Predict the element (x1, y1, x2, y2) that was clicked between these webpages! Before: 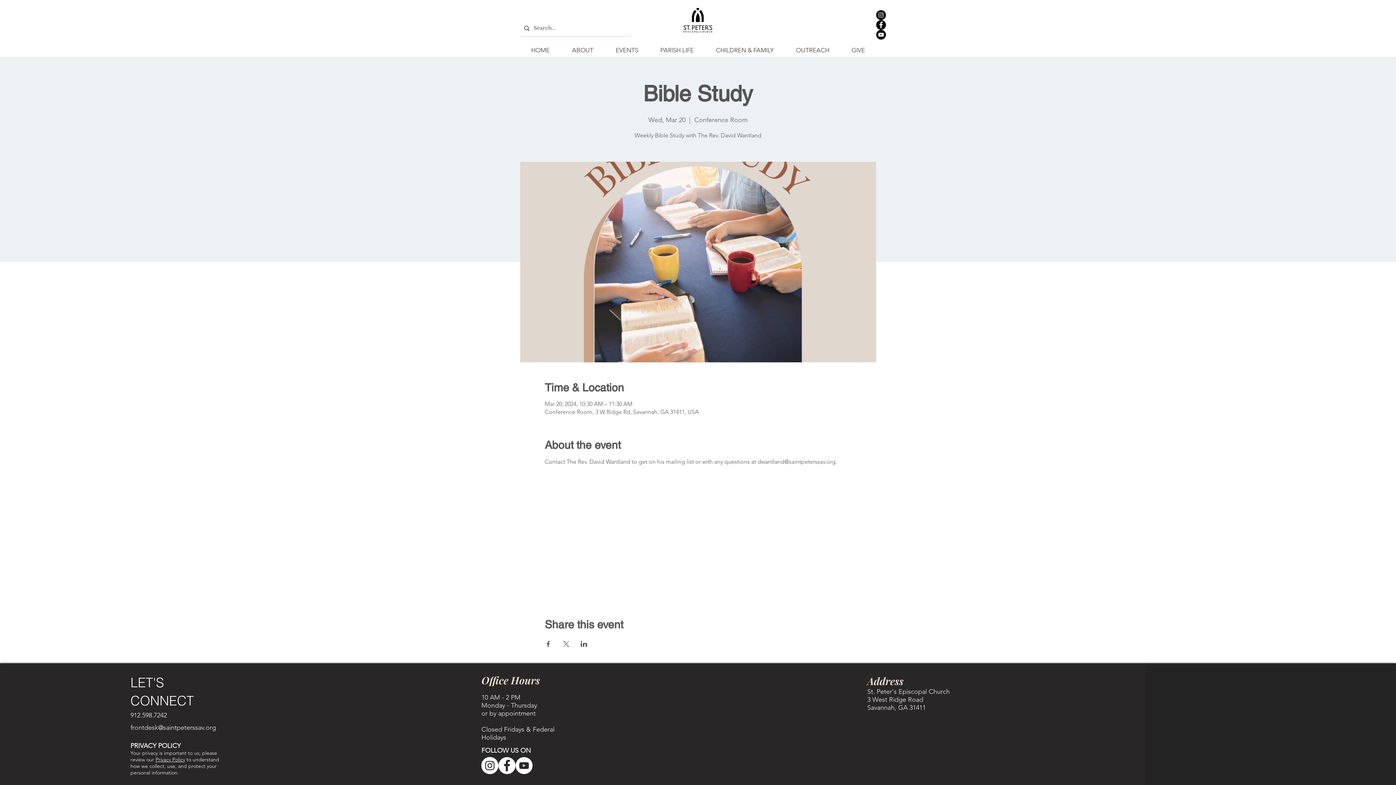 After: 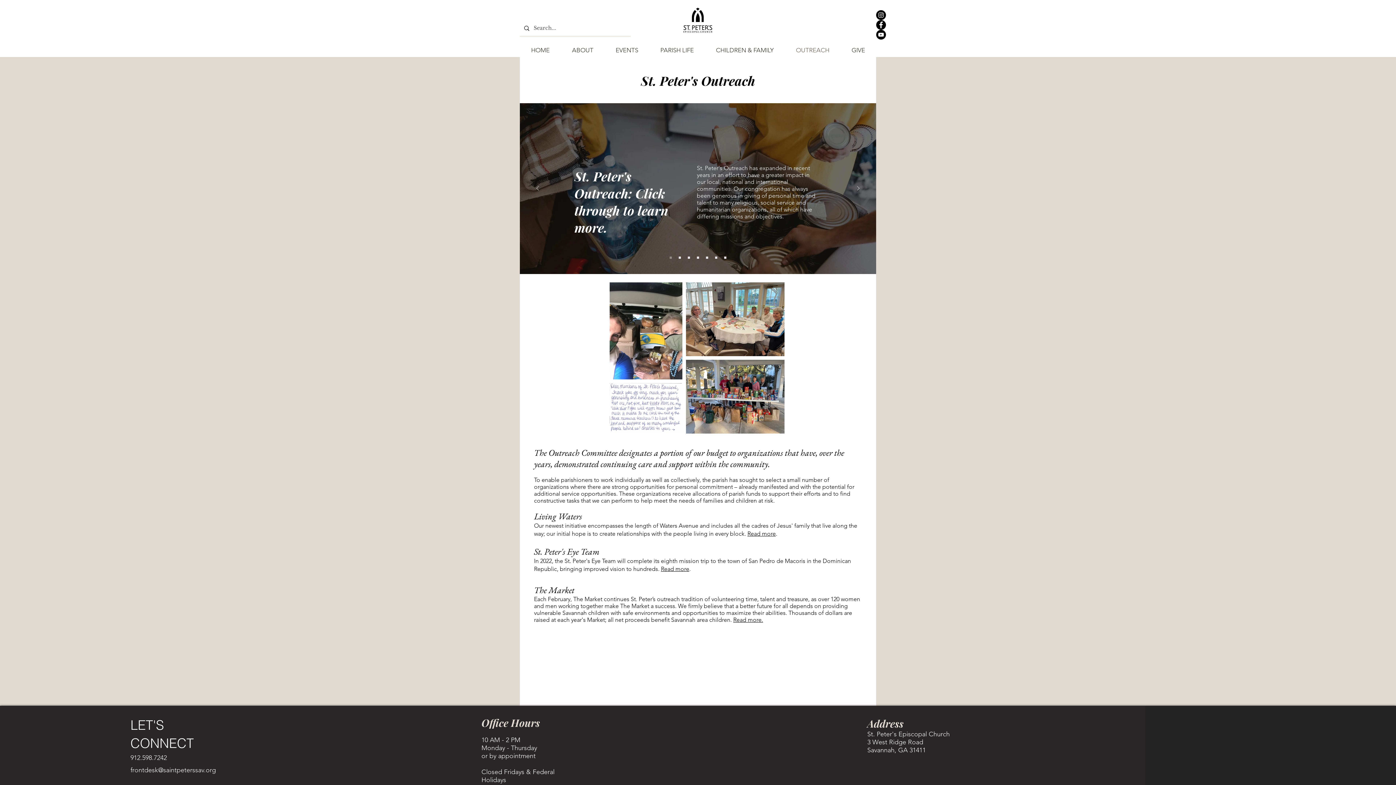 Action: bbox: (785, 43, 840, 57) label: OUTREACH